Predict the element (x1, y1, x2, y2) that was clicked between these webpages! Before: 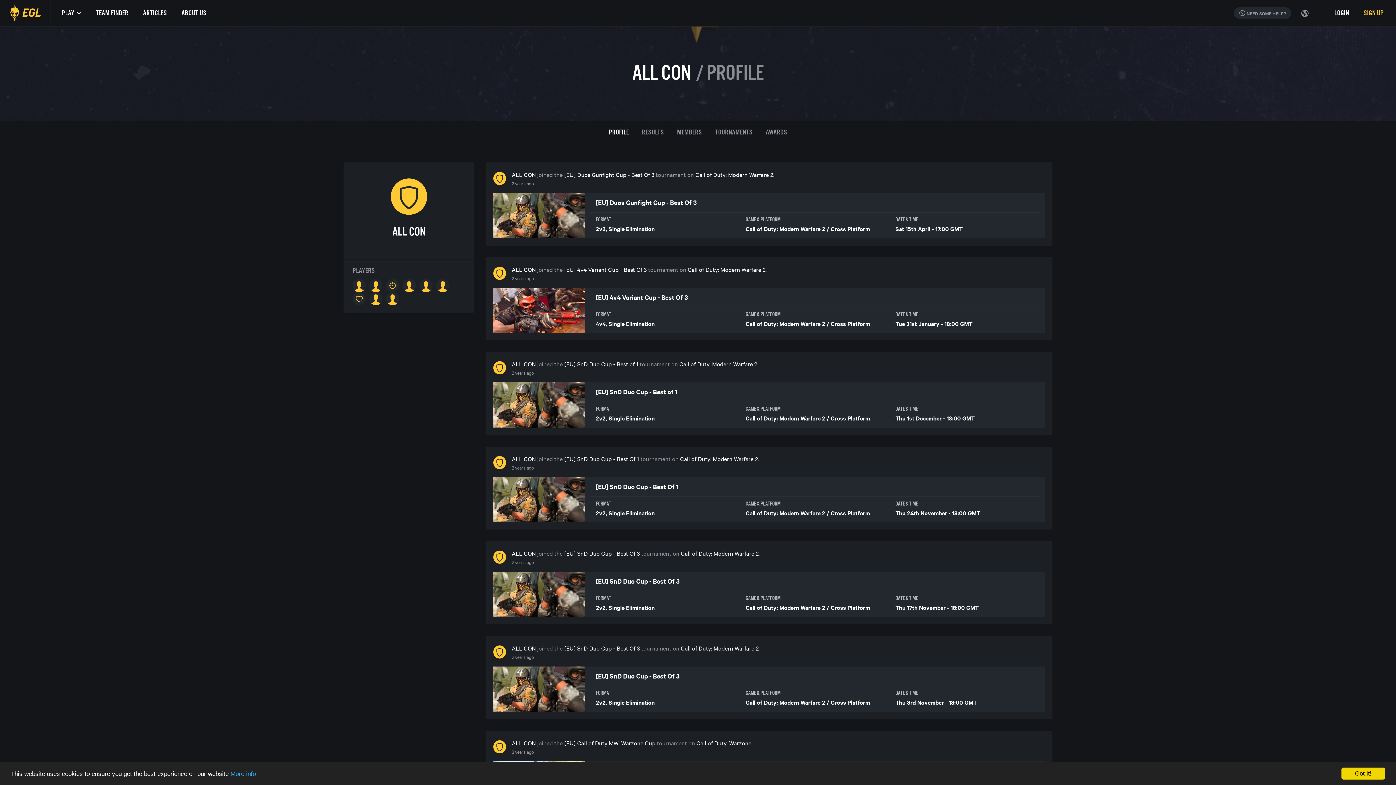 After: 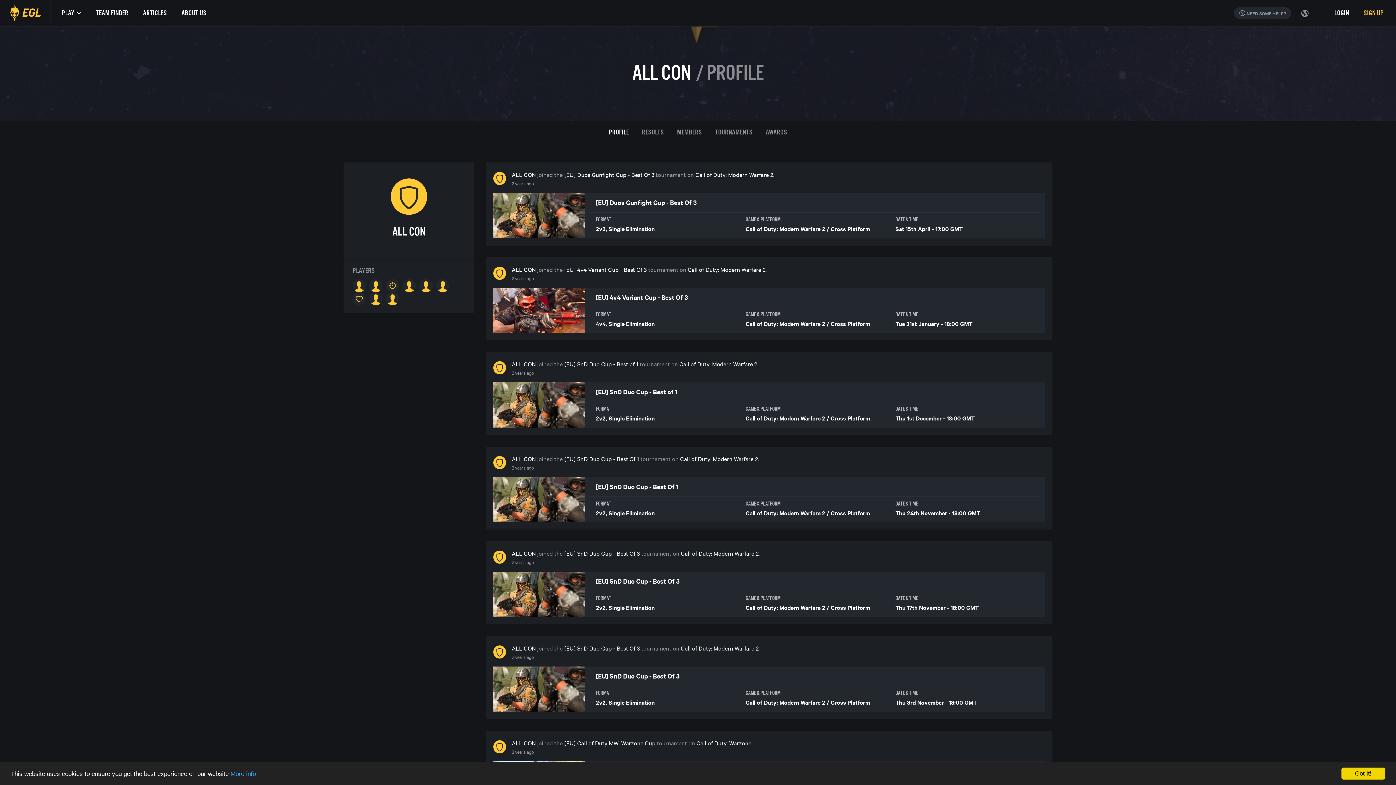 Action: label: ALL CON bbox: (511, 644, 535, 652)